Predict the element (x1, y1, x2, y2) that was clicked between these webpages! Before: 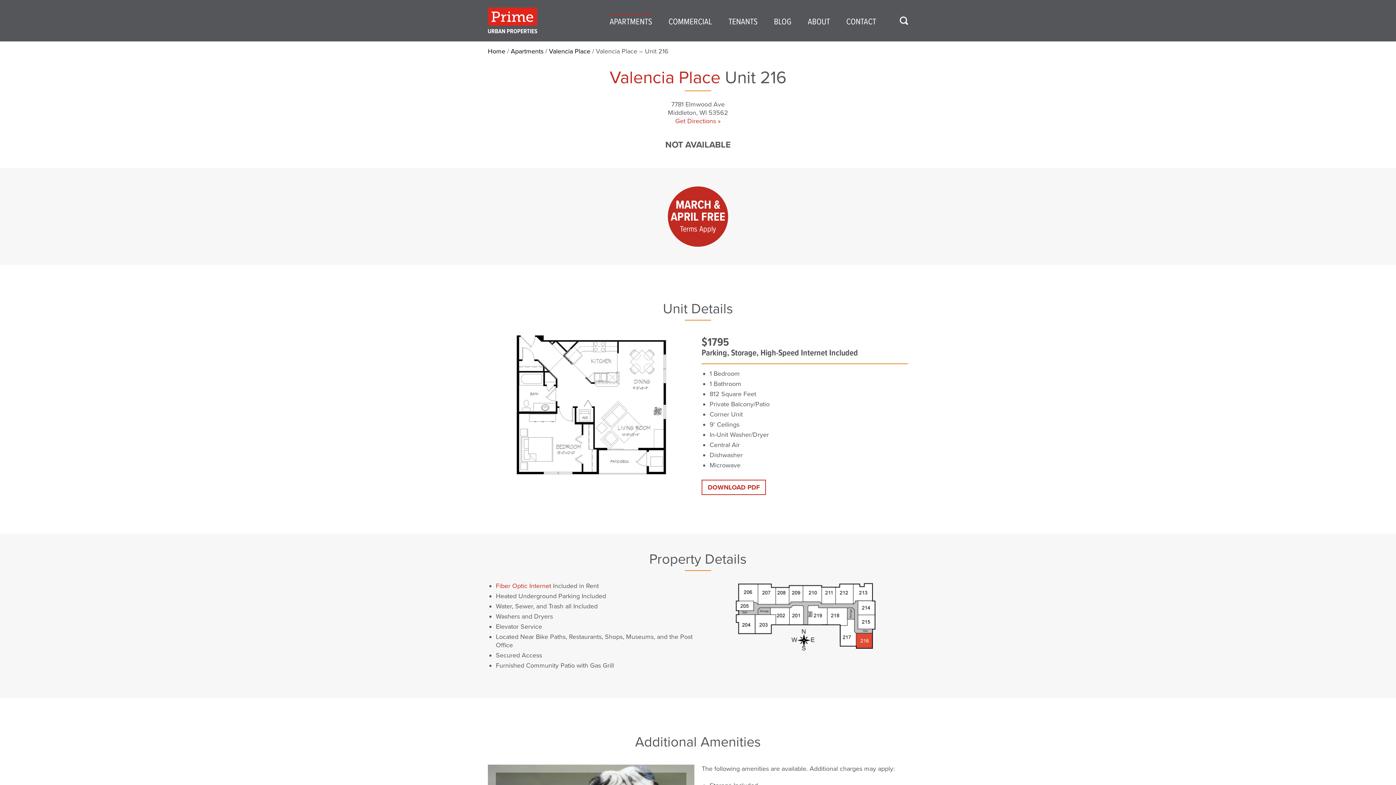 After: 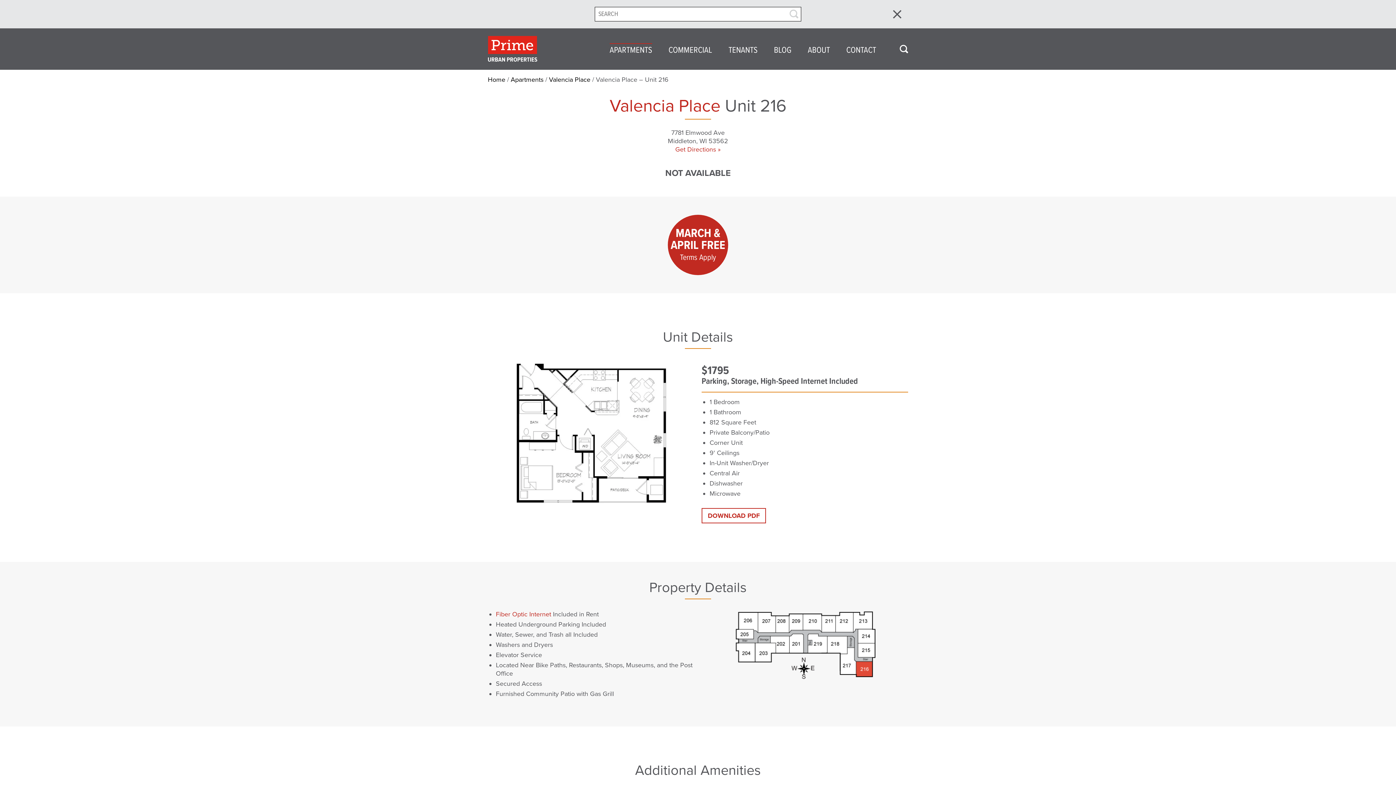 Action: label: TOGGLE OPEN SEARCH BOX bbox: (892, 14, 908, 24)